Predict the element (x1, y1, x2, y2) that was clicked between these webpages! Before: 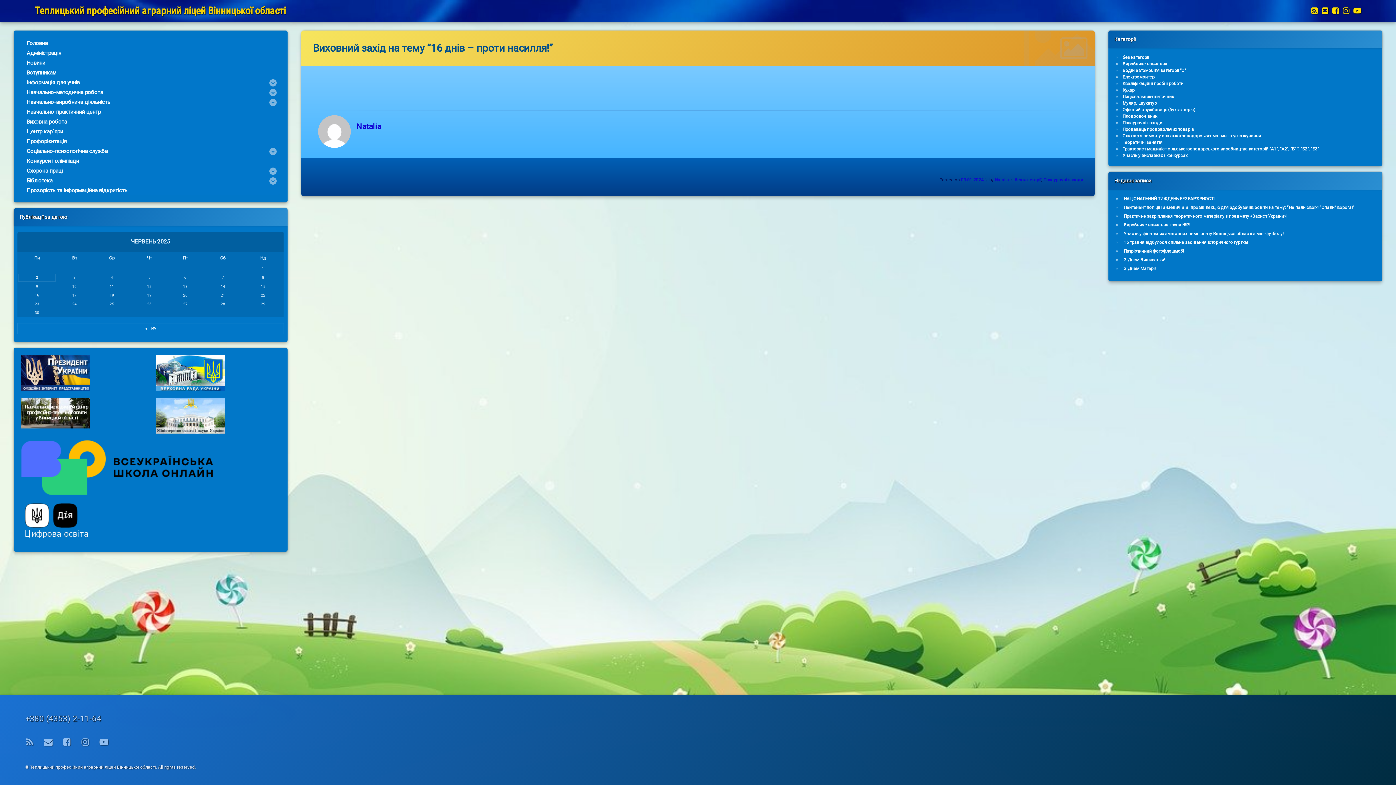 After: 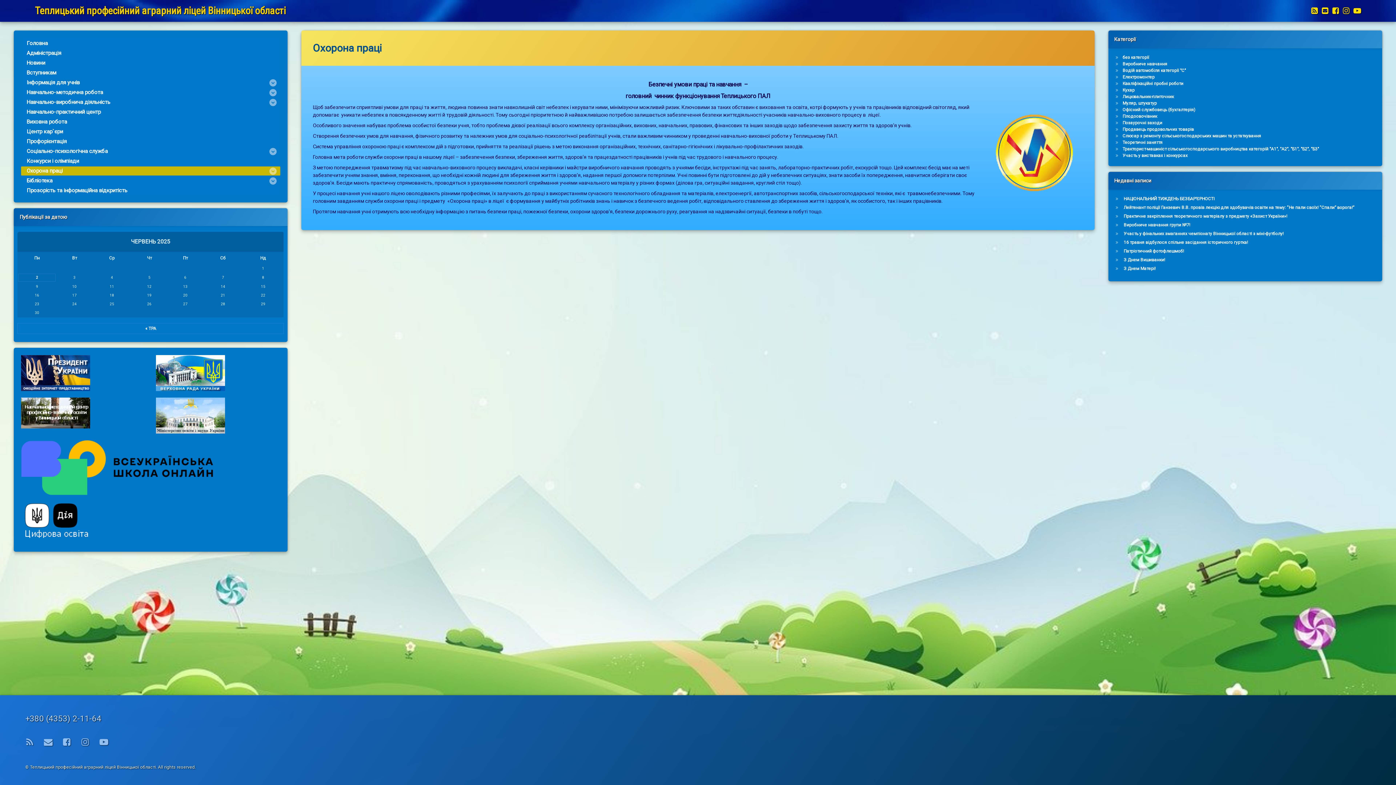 Action: label: Охорона праці bbox: (21, 166, 265, 175)